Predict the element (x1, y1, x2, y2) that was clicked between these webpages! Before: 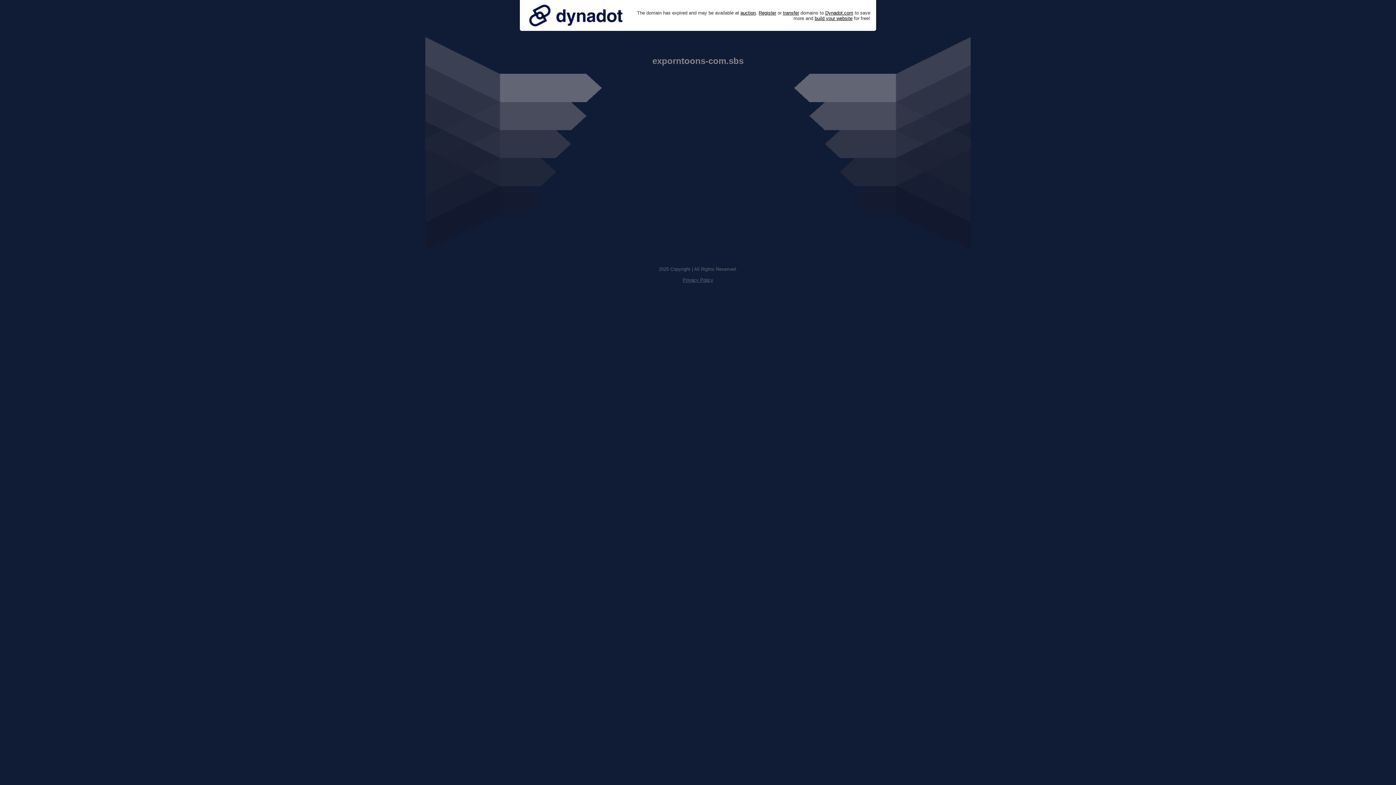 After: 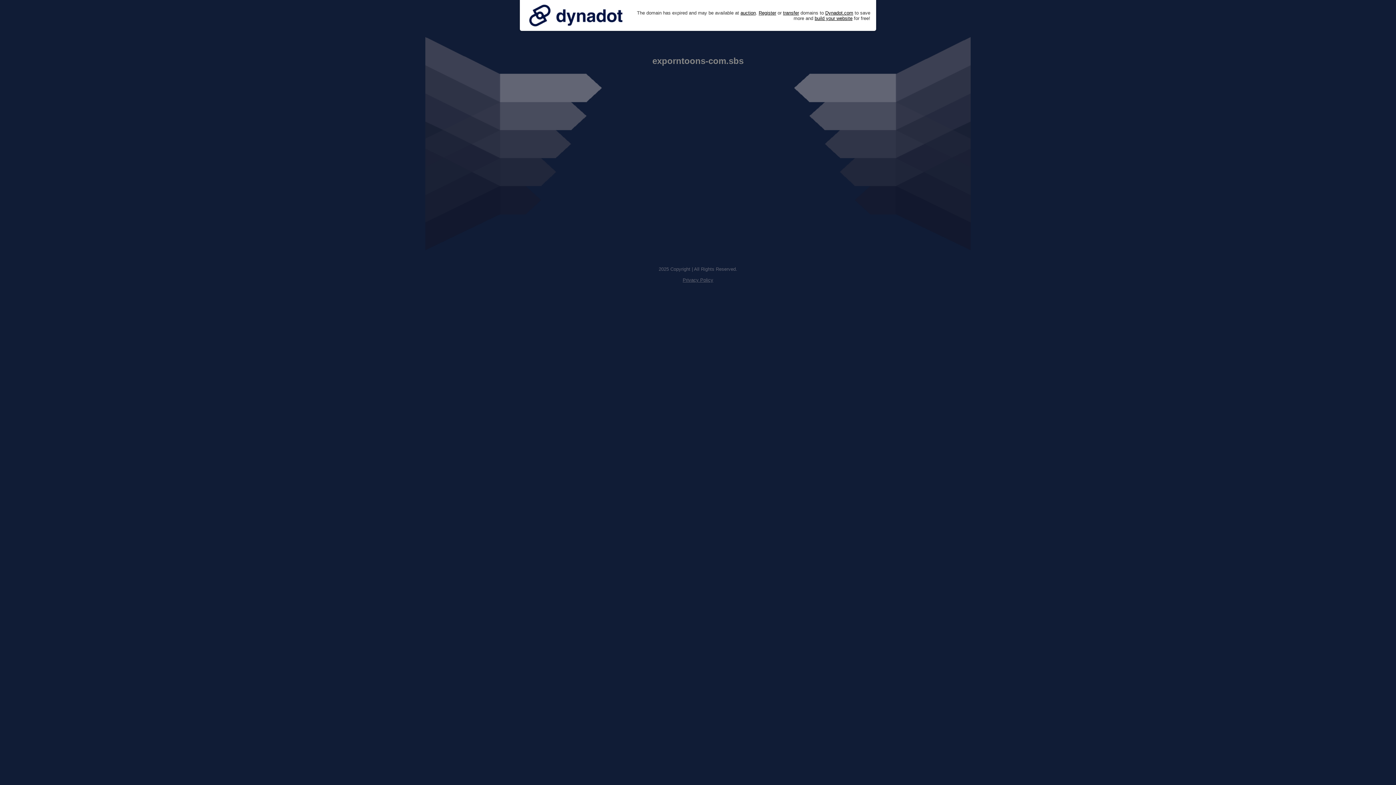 Action: bbox: (525, 0, 626, 30)